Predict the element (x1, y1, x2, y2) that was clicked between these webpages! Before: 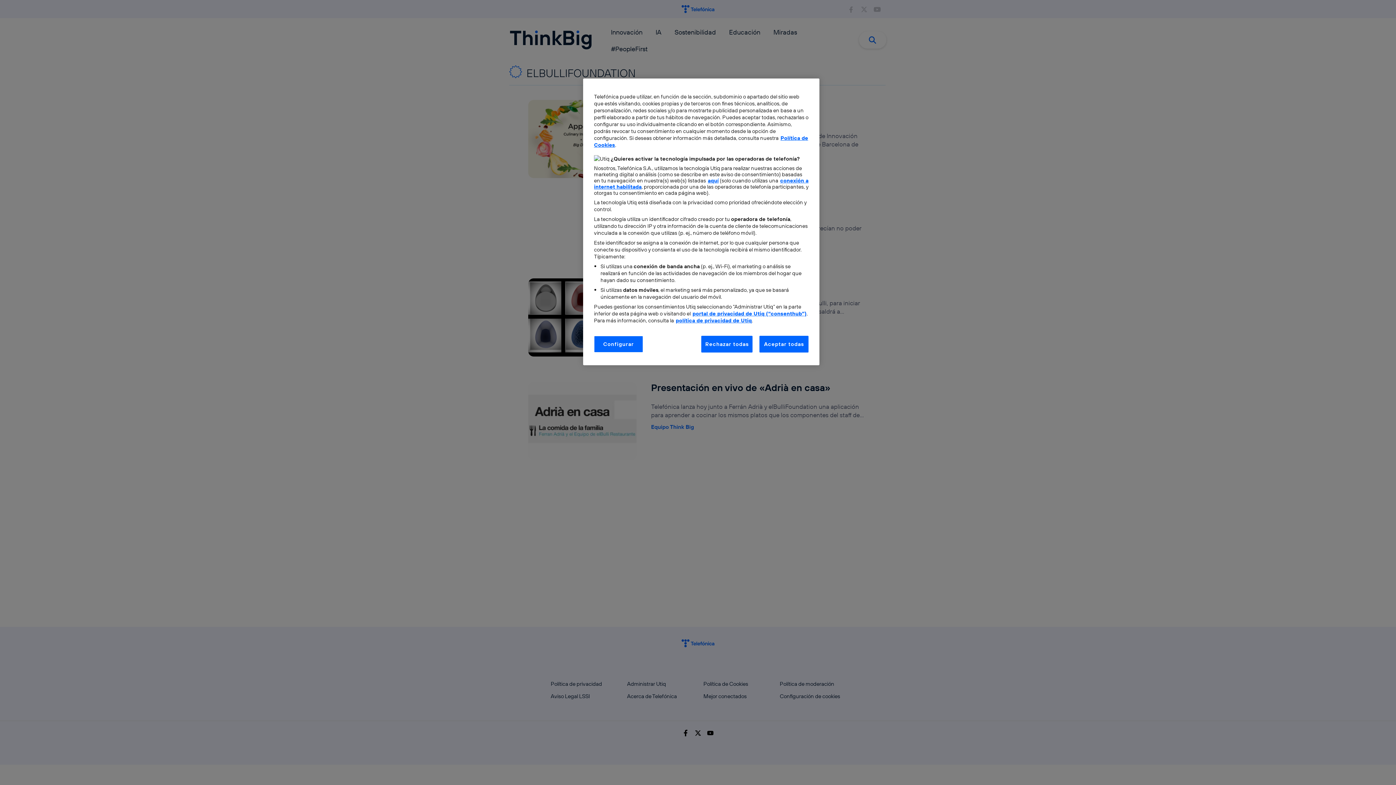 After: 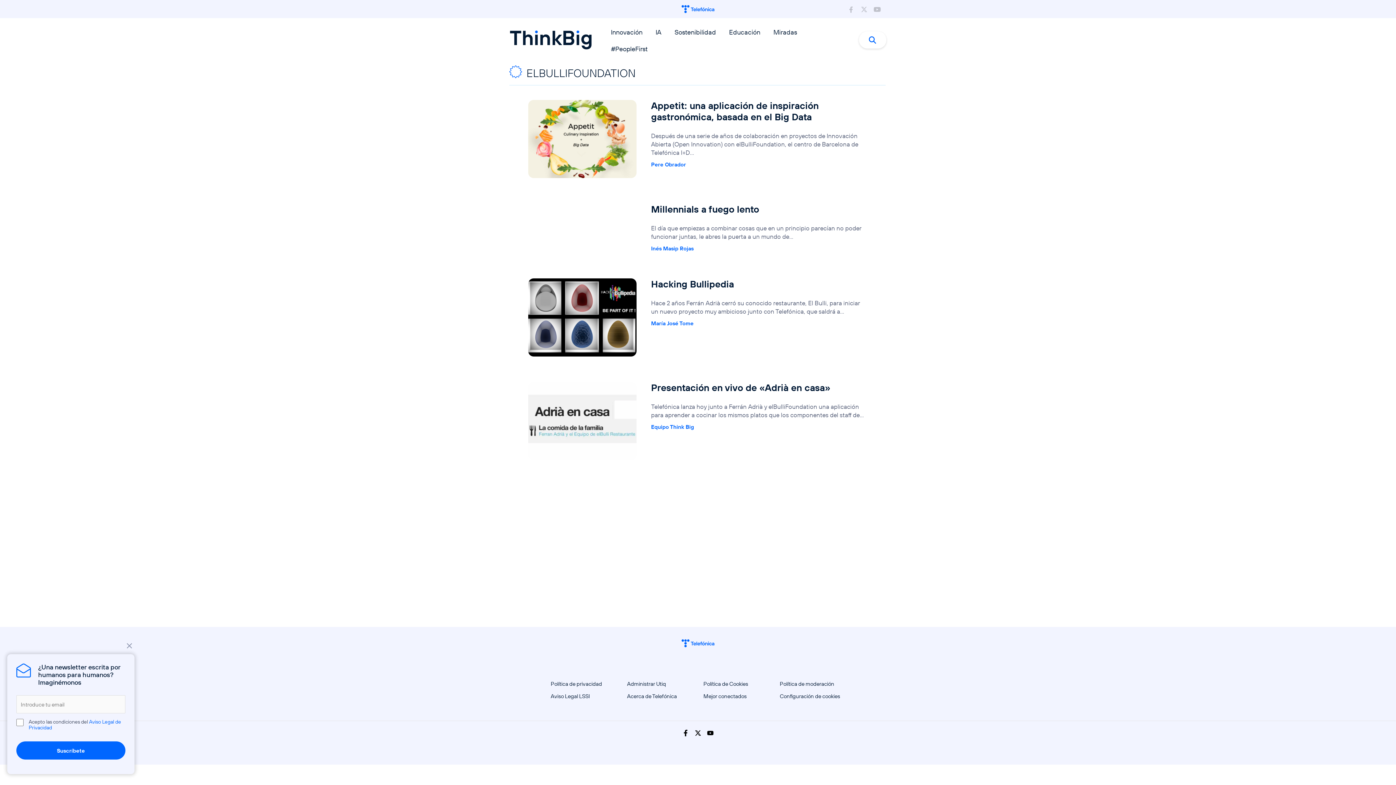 Action: bbox: (701, 336, 752, 352) label: Rechazar todas